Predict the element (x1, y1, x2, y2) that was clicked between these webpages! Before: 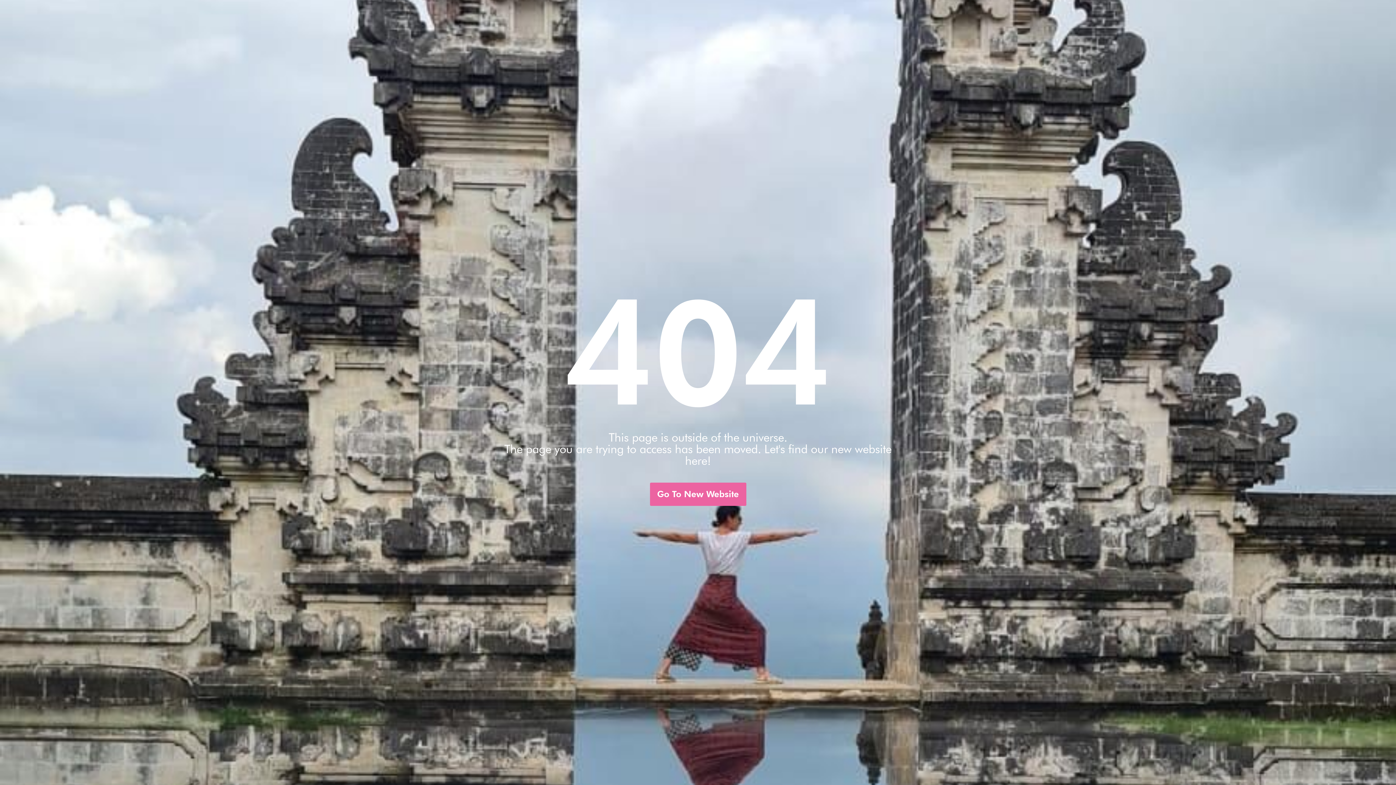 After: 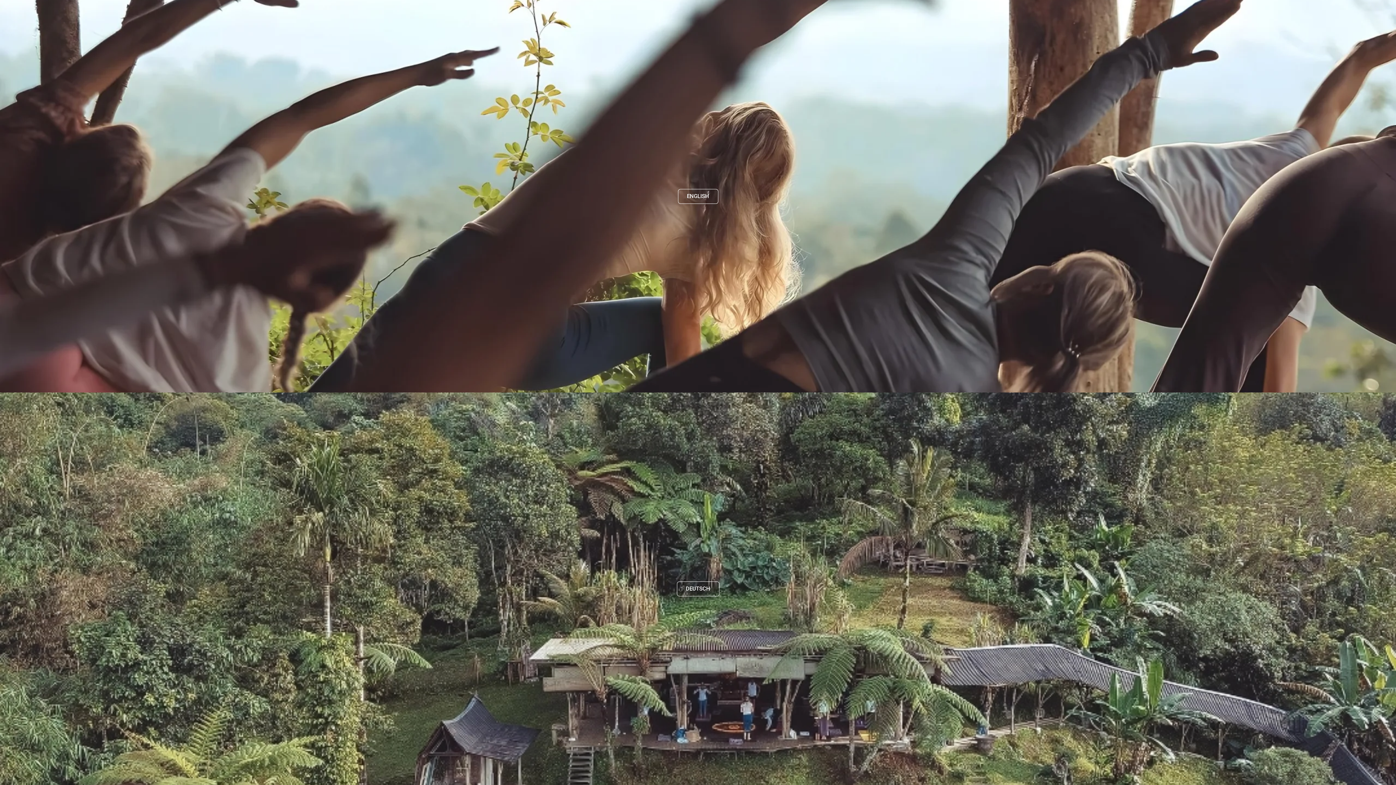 Action: label: Go To New Website bbox: (650, 482, 746, 506)